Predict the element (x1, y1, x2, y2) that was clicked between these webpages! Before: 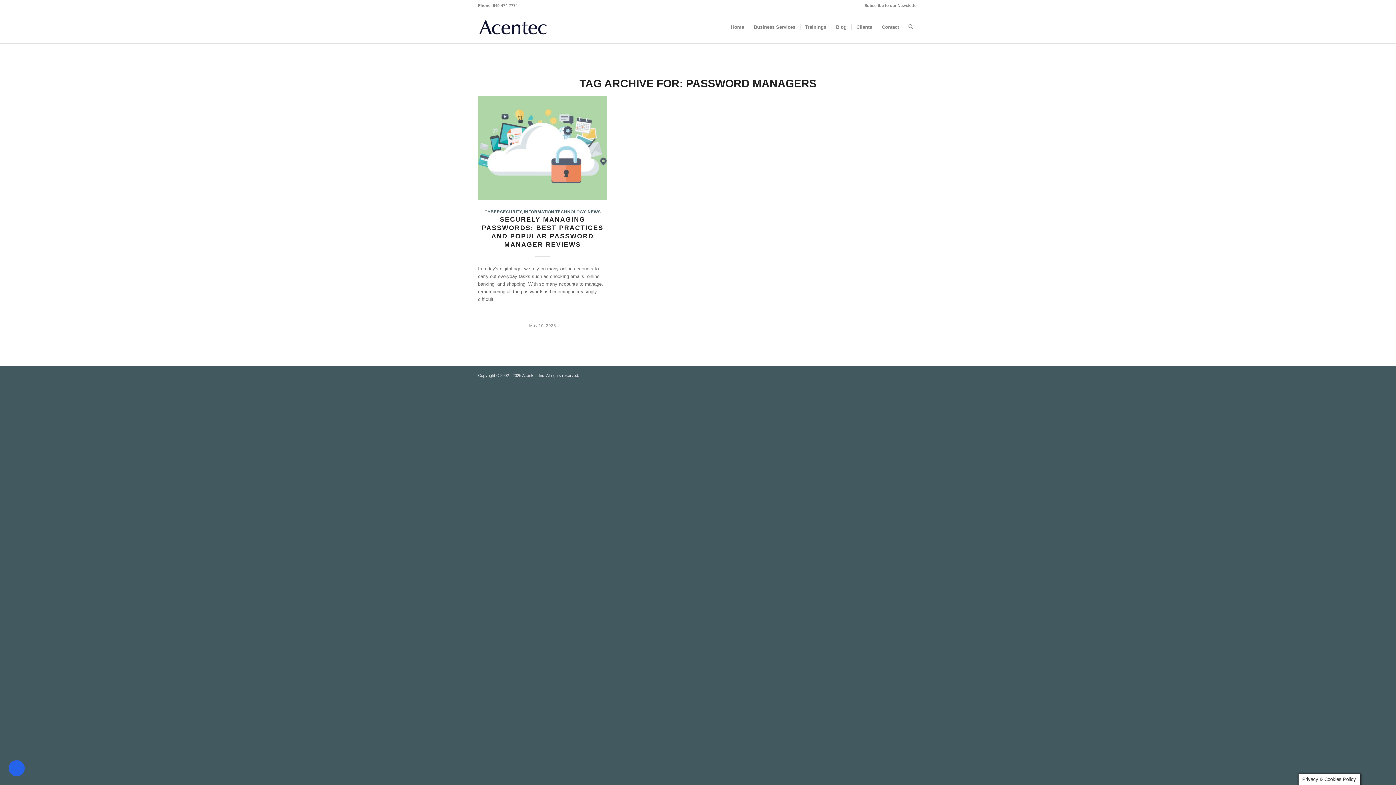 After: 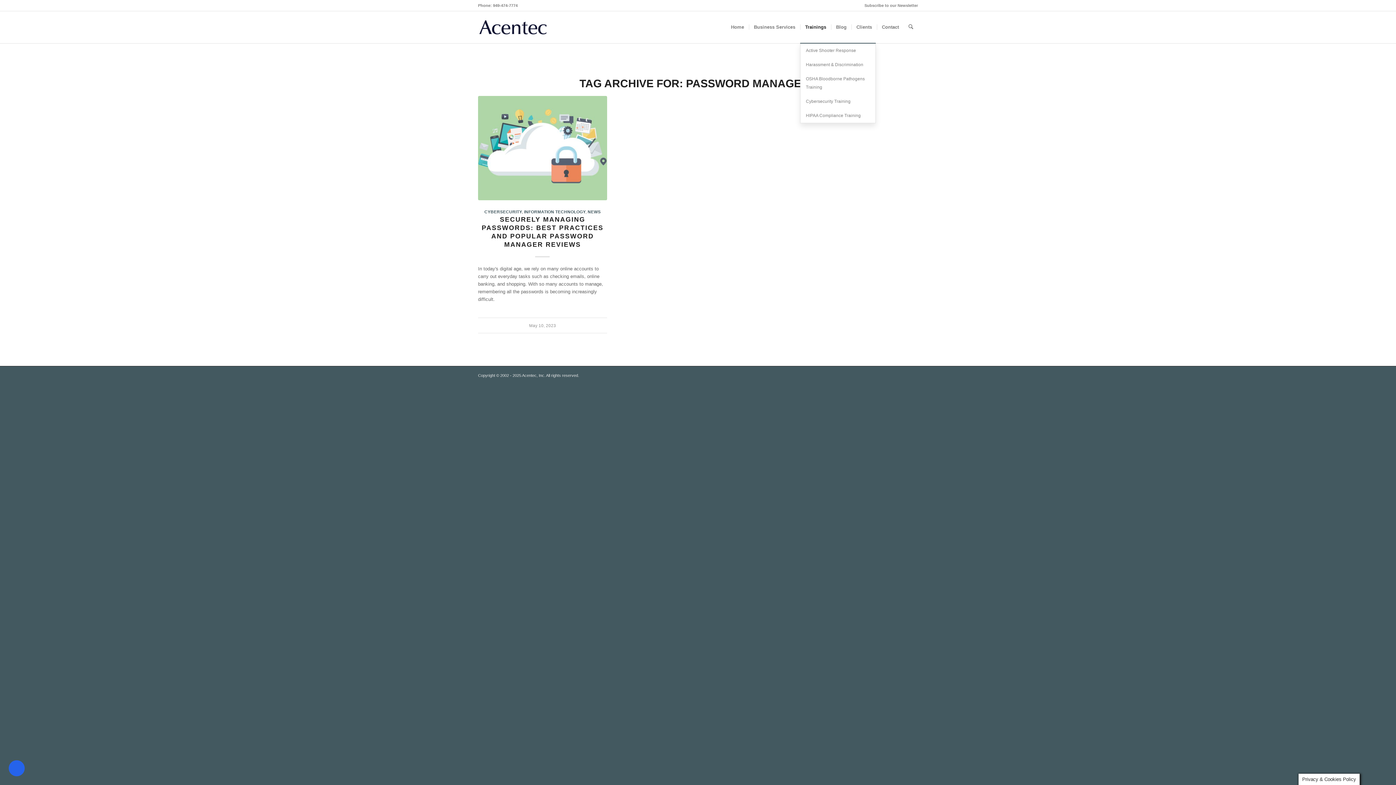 Action: label: Trainings bbox: (800, 11, 831, 43)